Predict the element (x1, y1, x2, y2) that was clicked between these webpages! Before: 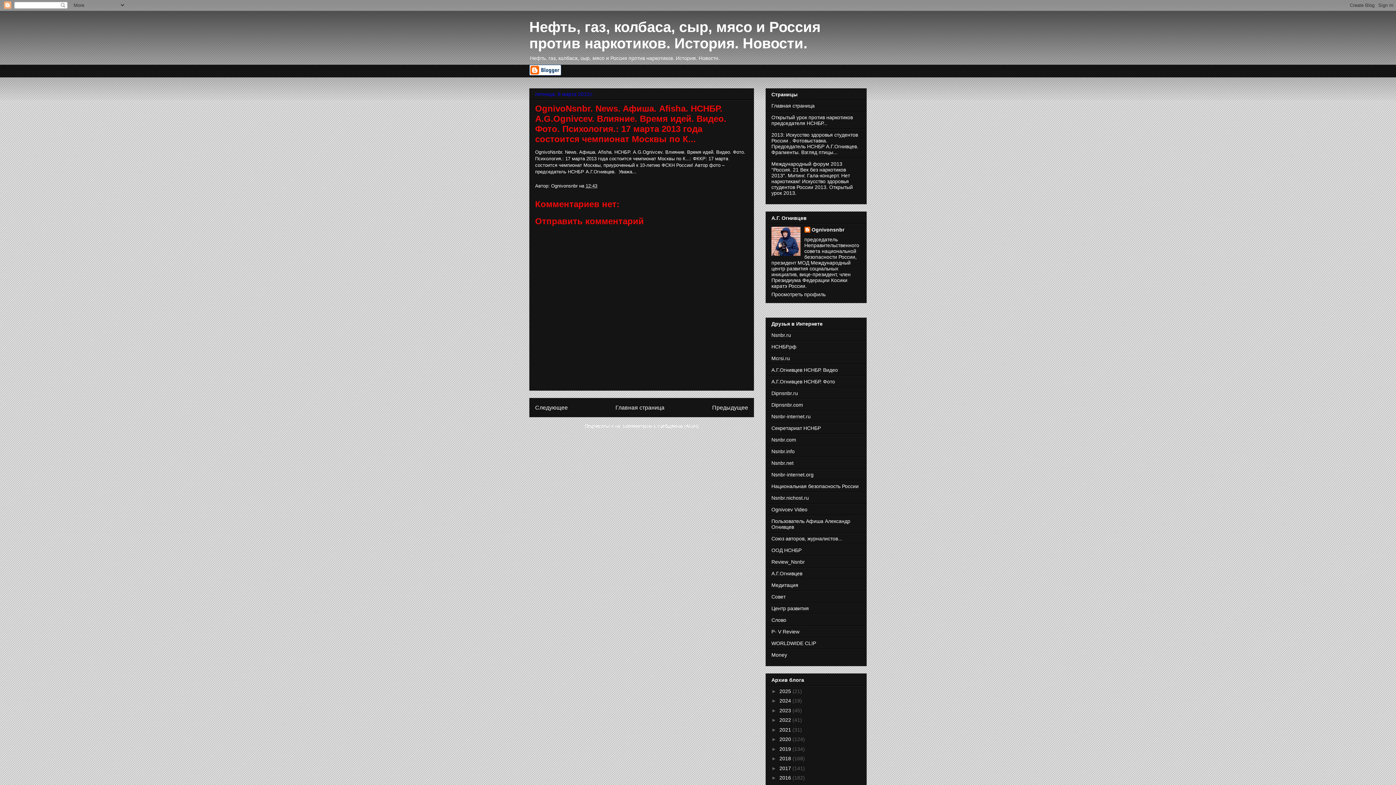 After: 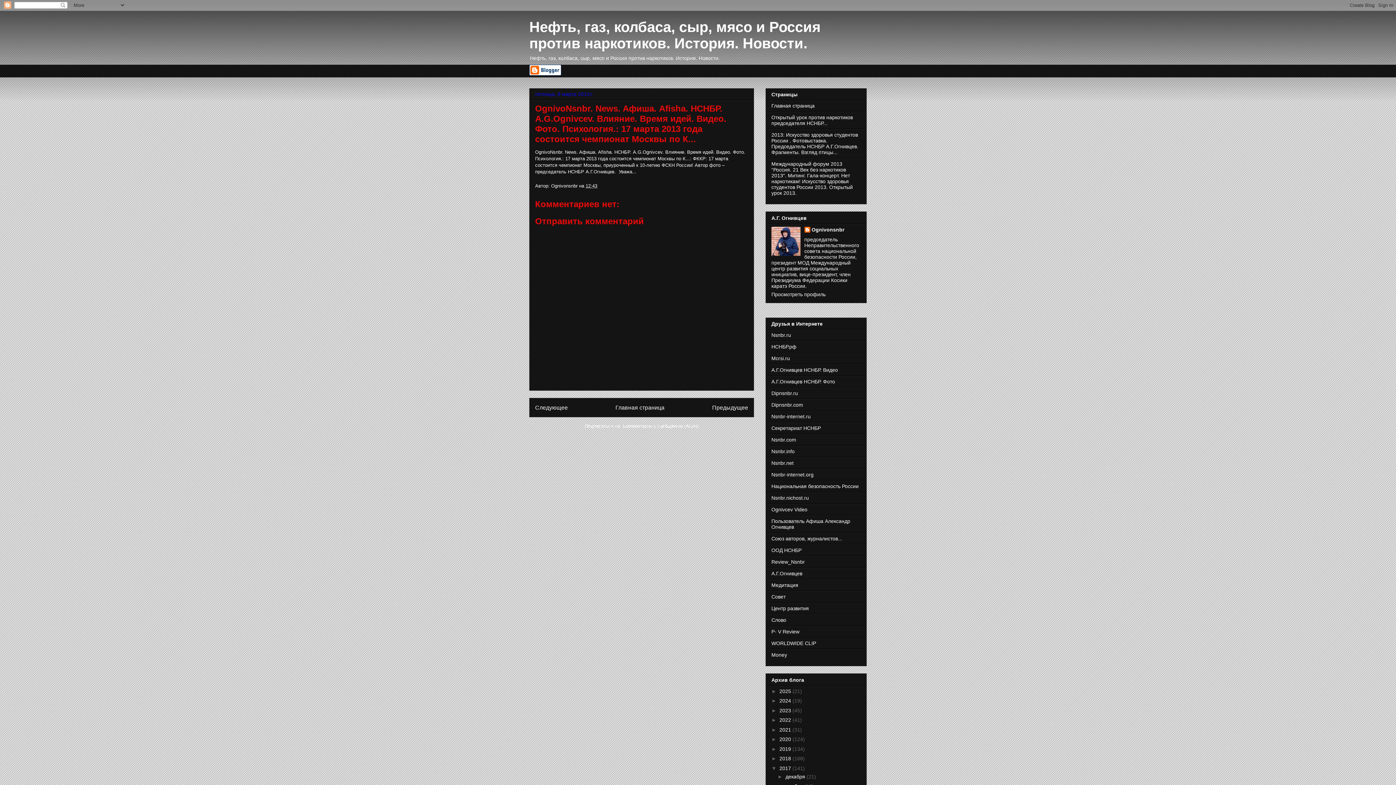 Action: bbox: (771, 765, 779, 771) label: ►  